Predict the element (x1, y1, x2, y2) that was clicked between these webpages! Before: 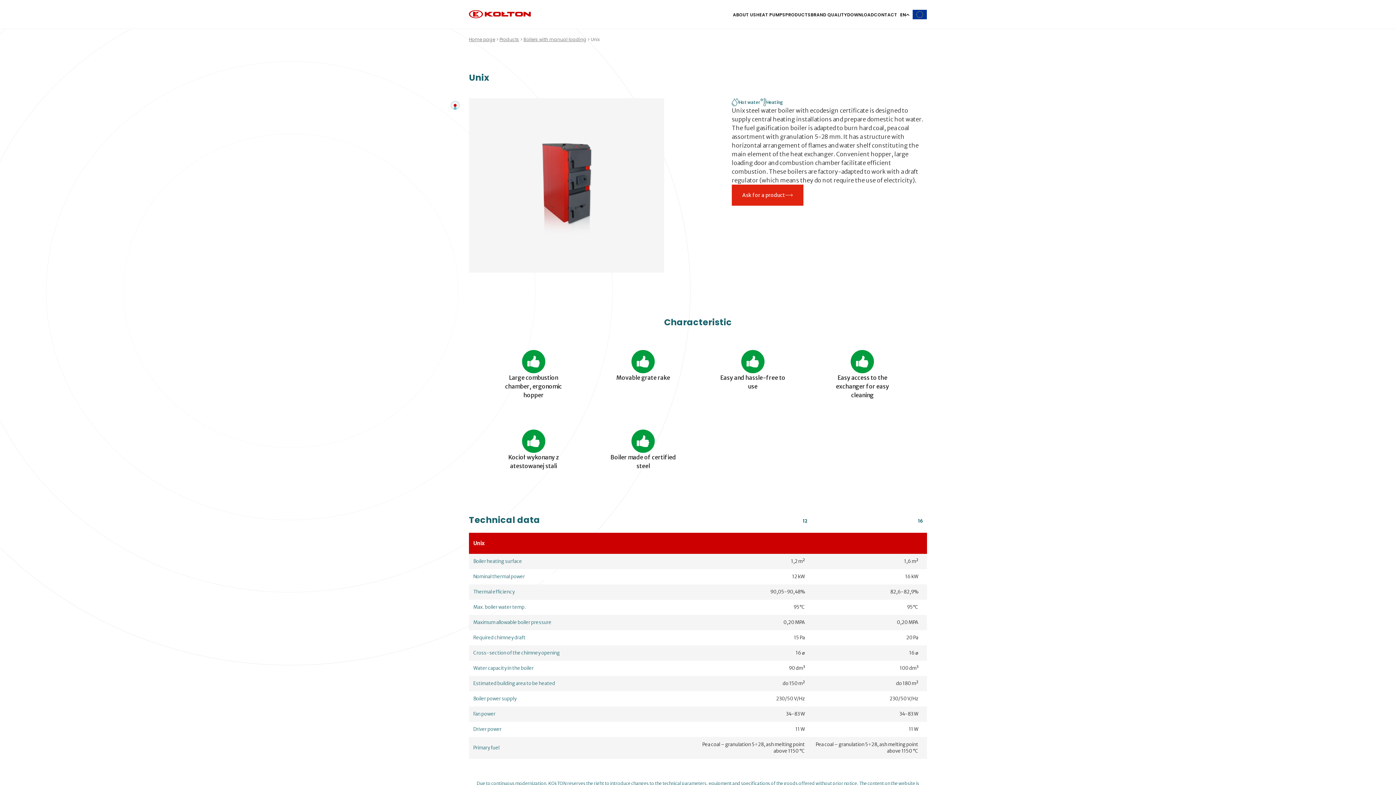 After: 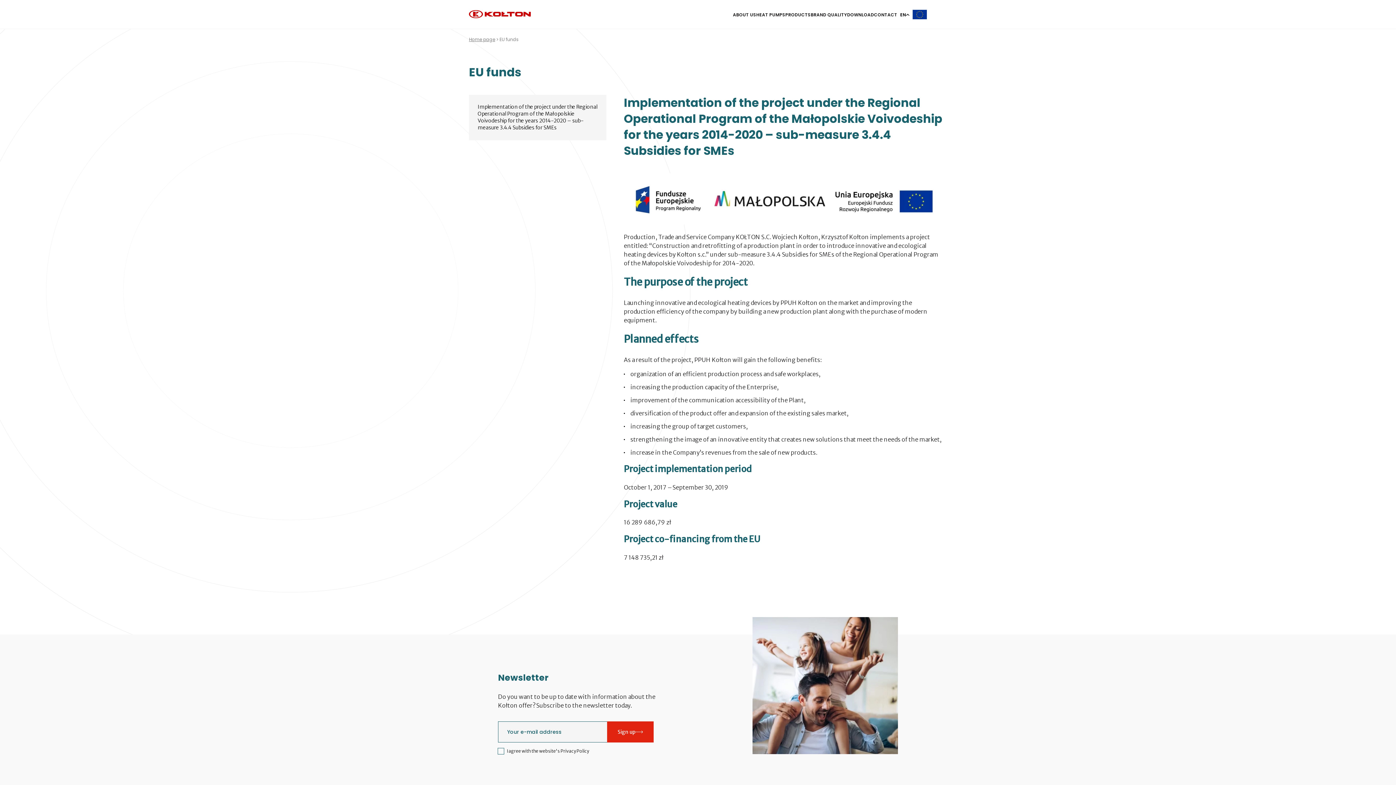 Action: bbox: (912, 0, 927, 29)